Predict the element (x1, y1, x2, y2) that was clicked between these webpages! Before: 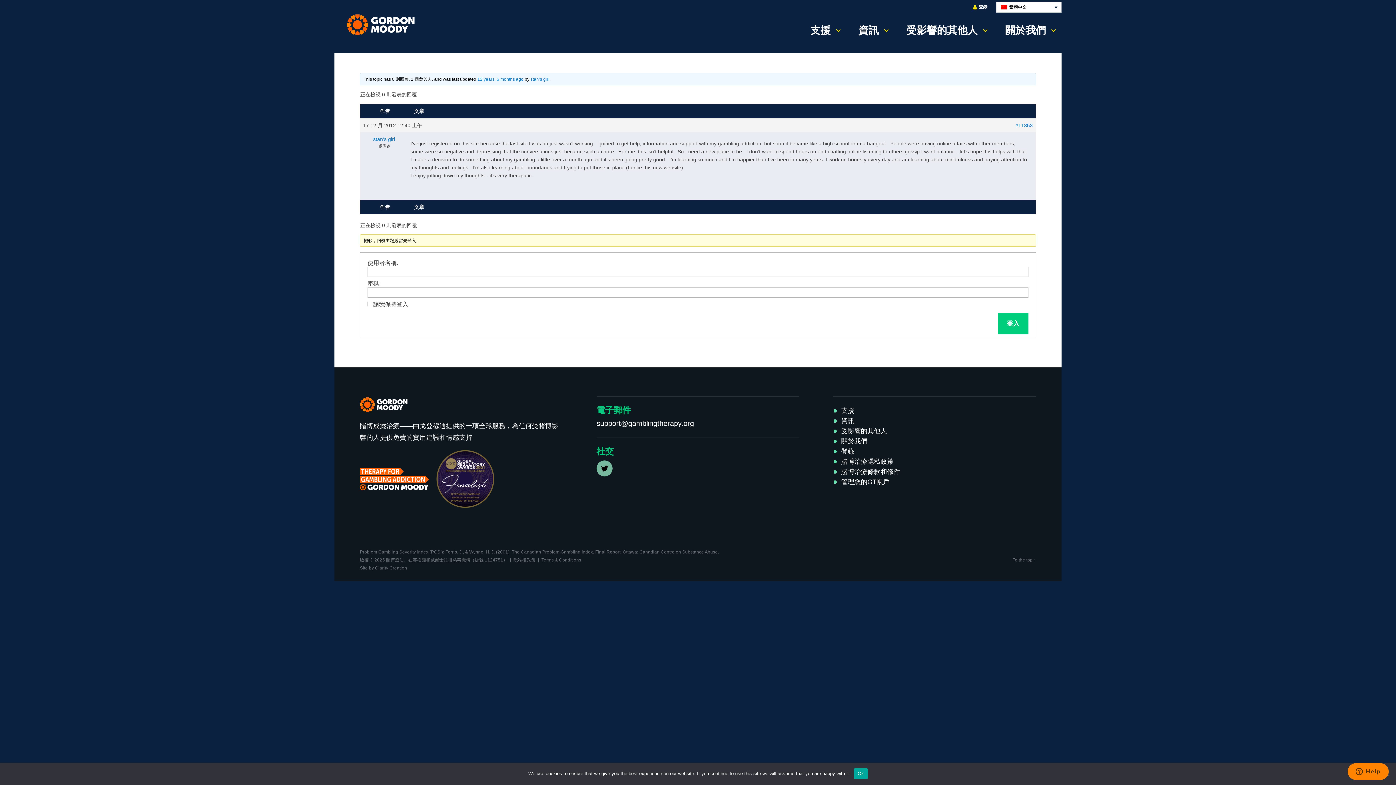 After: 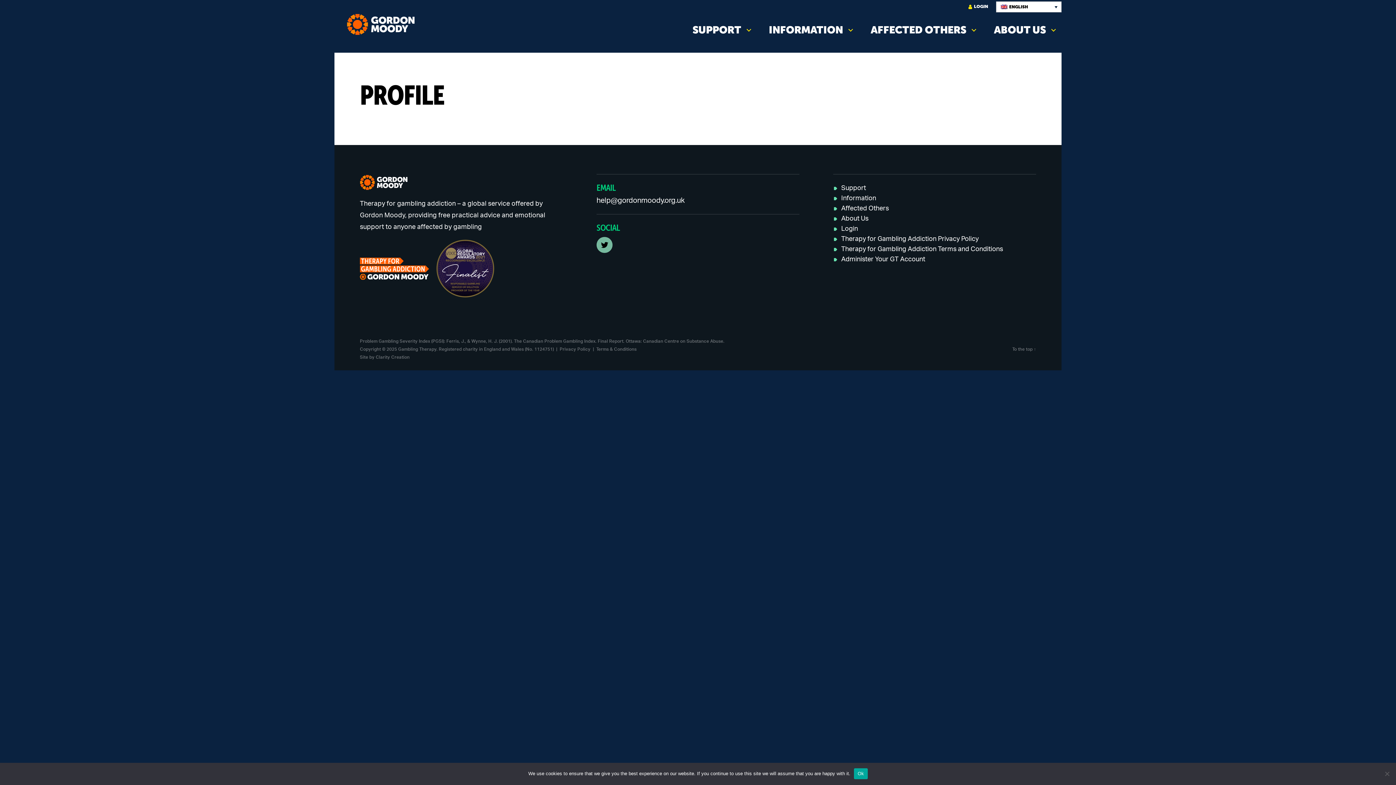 Action: label: 管理您的GT帳戶 bbox: (841, 478, 889, 485)